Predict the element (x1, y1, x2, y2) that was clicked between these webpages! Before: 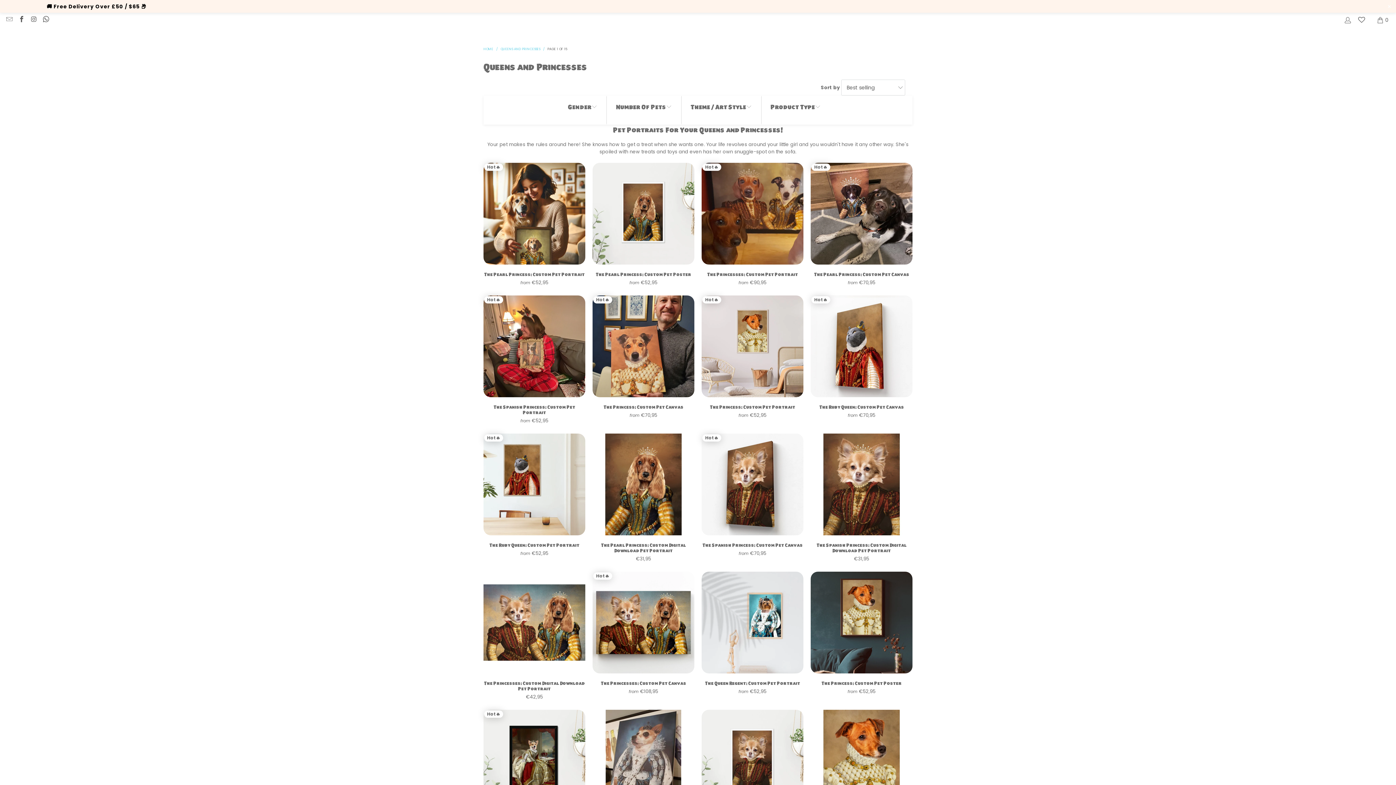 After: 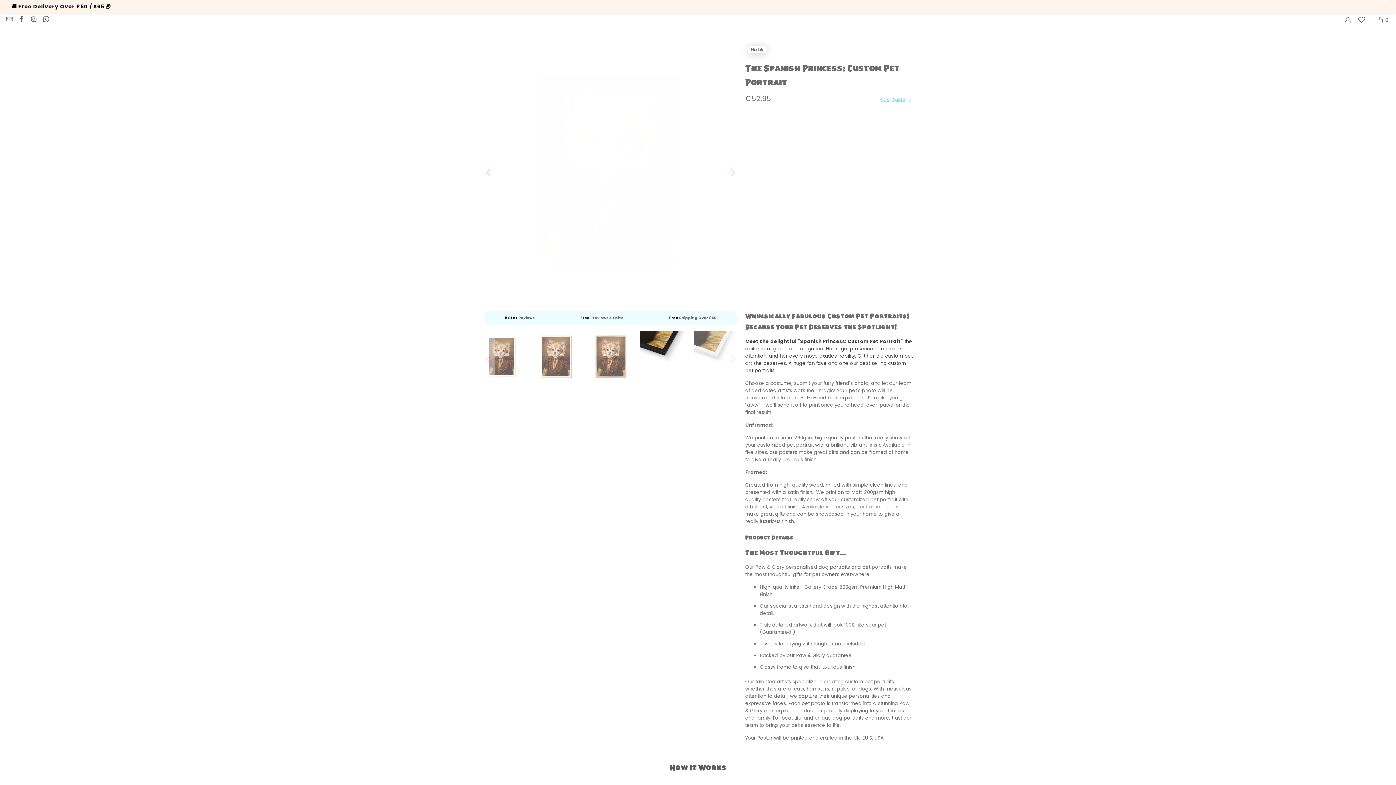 Action: bbox: (483, 295, 585, 397)